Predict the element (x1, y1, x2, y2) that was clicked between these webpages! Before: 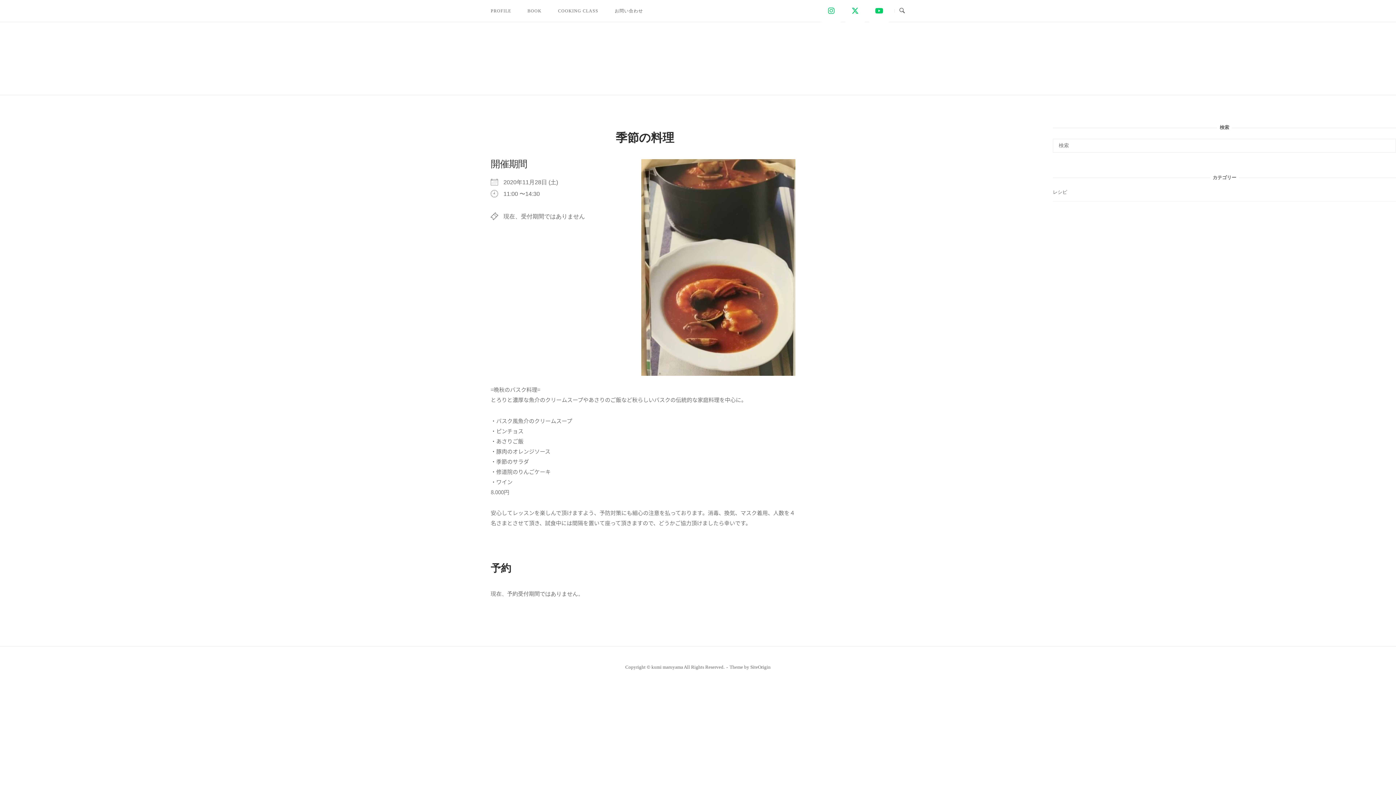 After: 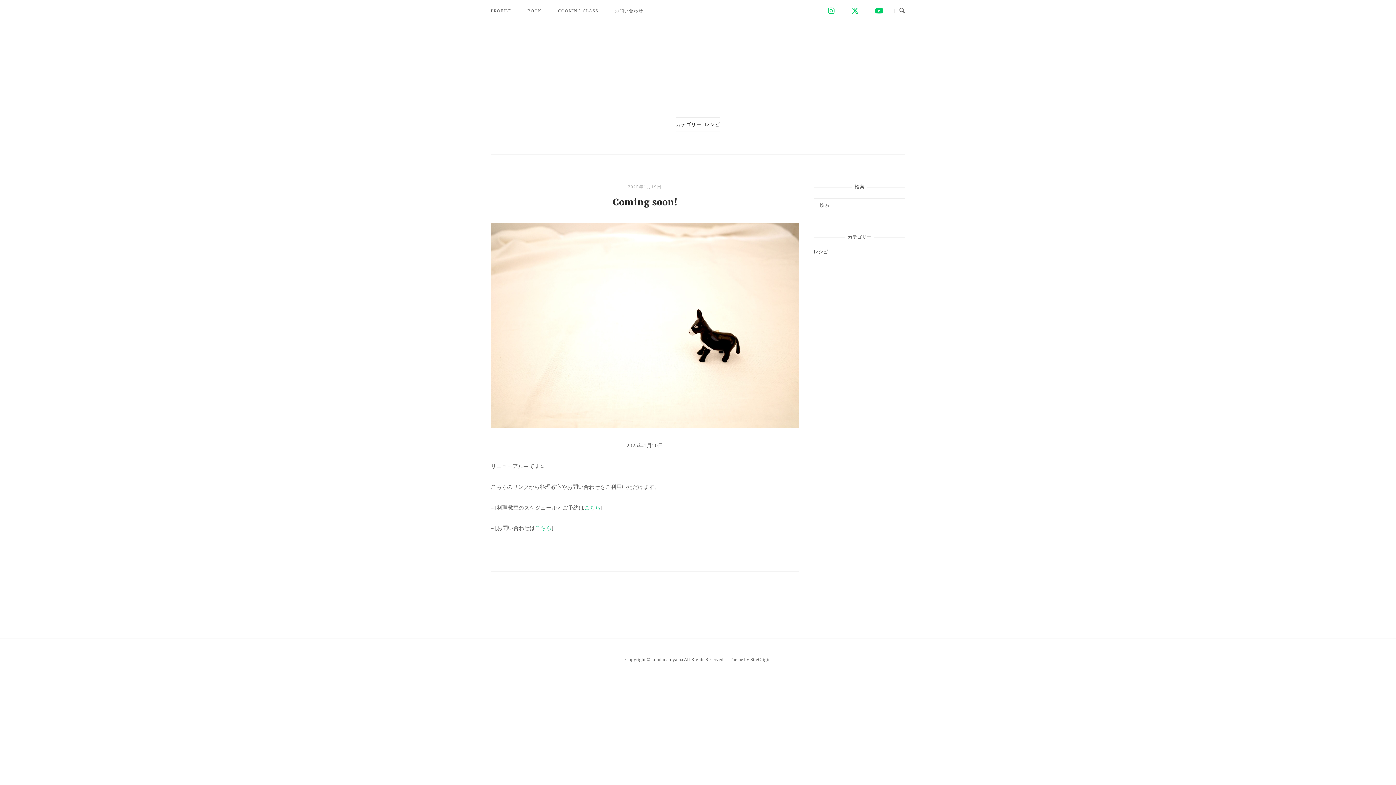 Action: label: レシピ bbox: (1053, 189, 1067, 194)